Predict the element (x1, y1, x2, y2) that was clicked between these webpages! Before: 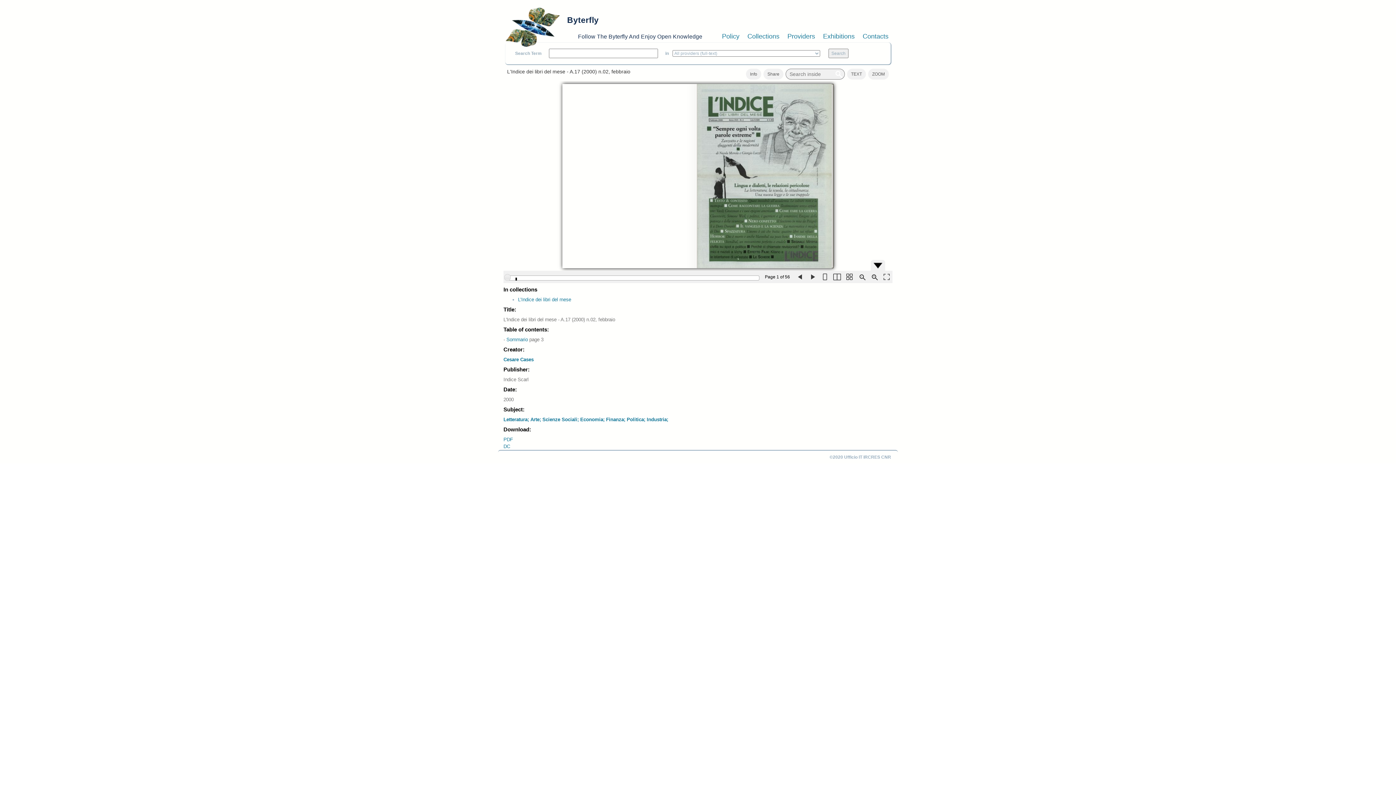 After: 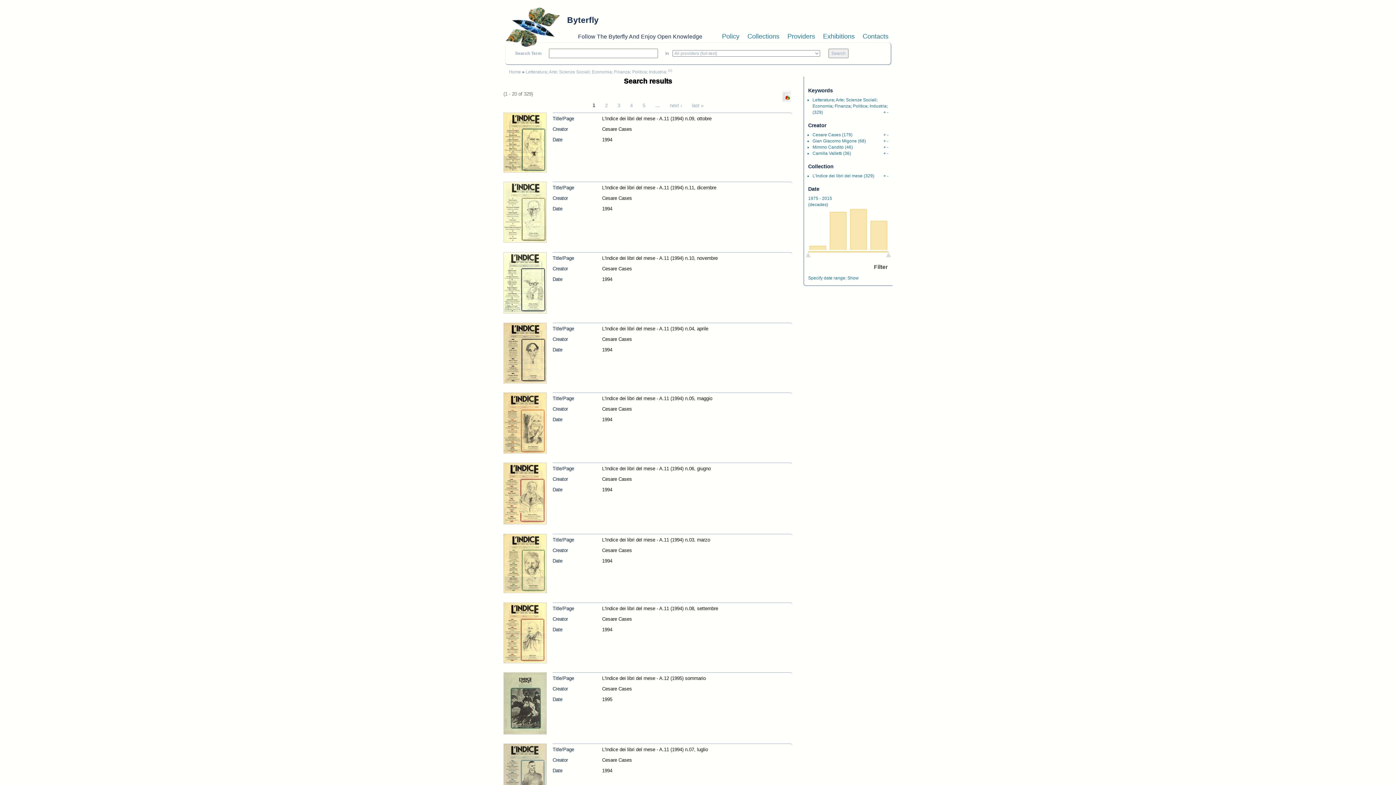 Action: label: Letteratura; Arte; Scienze Sociali; Economia; Finanza; Politica; Industria; bbox: (503, 417, 668, 422)